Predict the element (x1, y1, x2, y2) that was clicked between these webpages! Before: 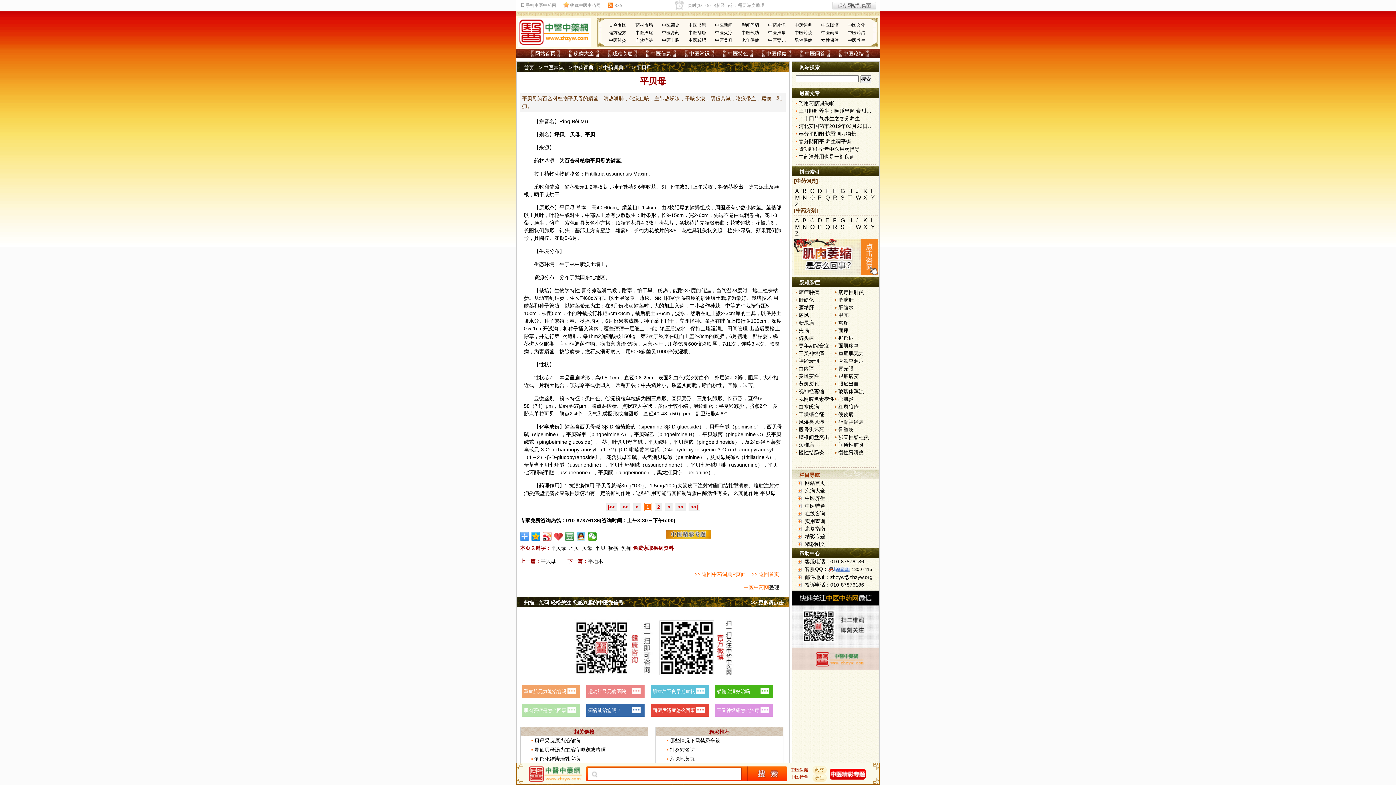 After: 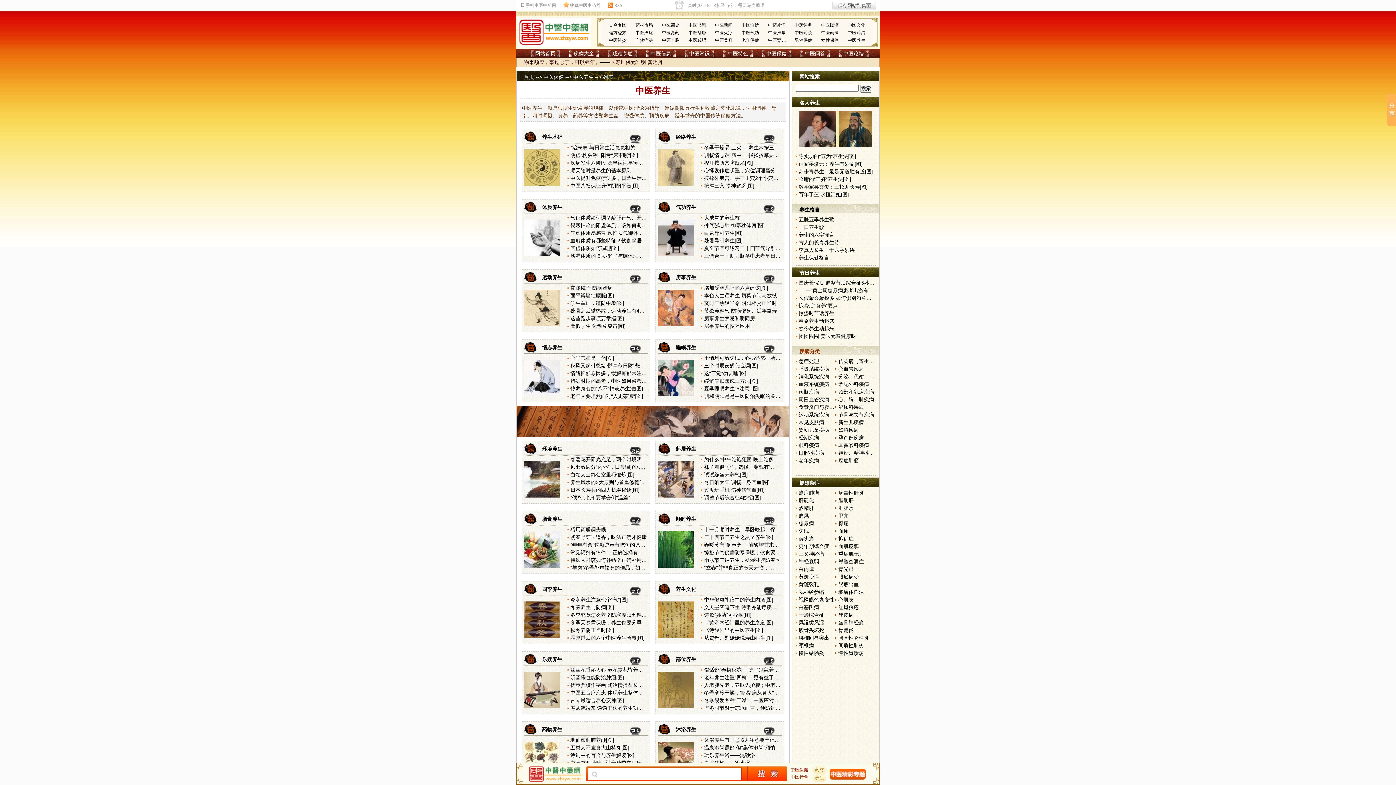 Action: label: 中医养生 bbox: (848, 37, 865, 42)